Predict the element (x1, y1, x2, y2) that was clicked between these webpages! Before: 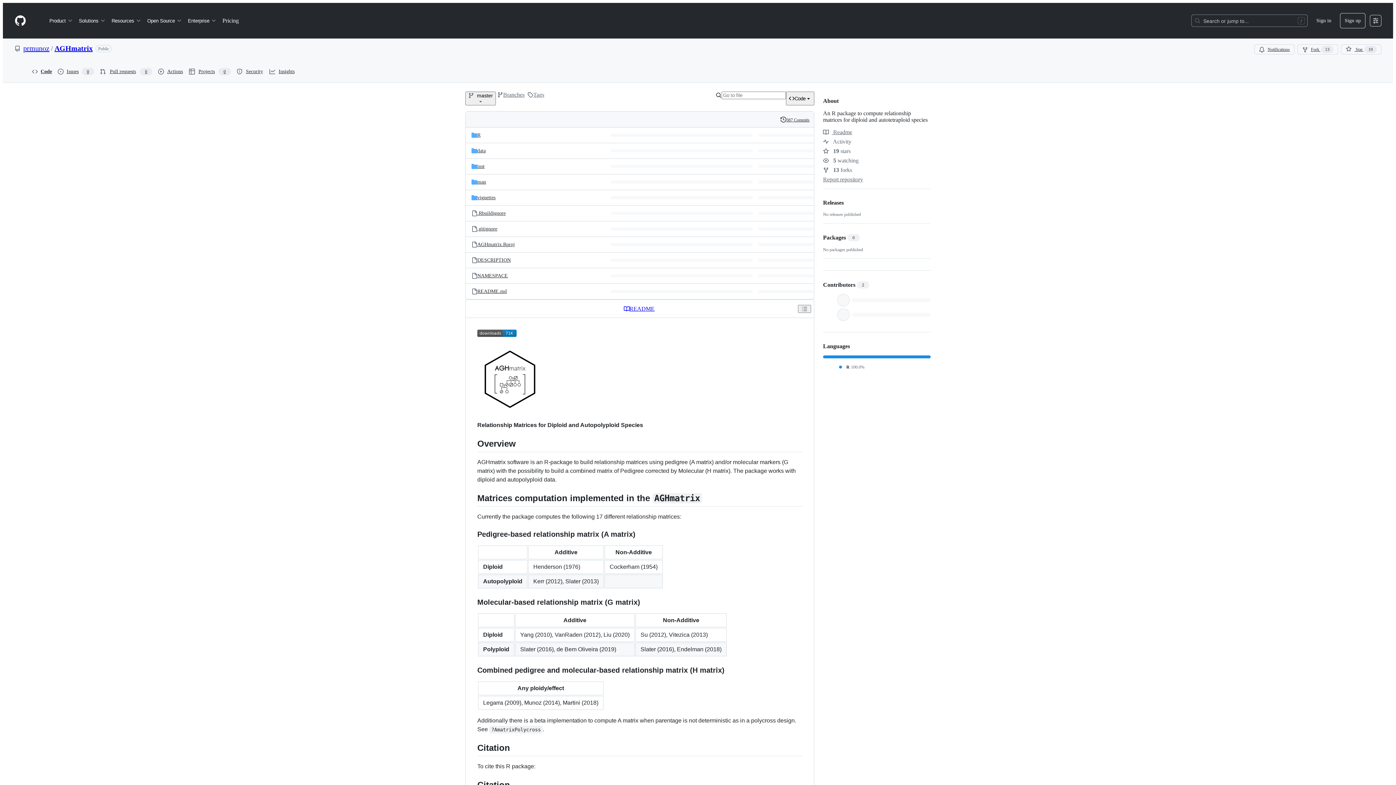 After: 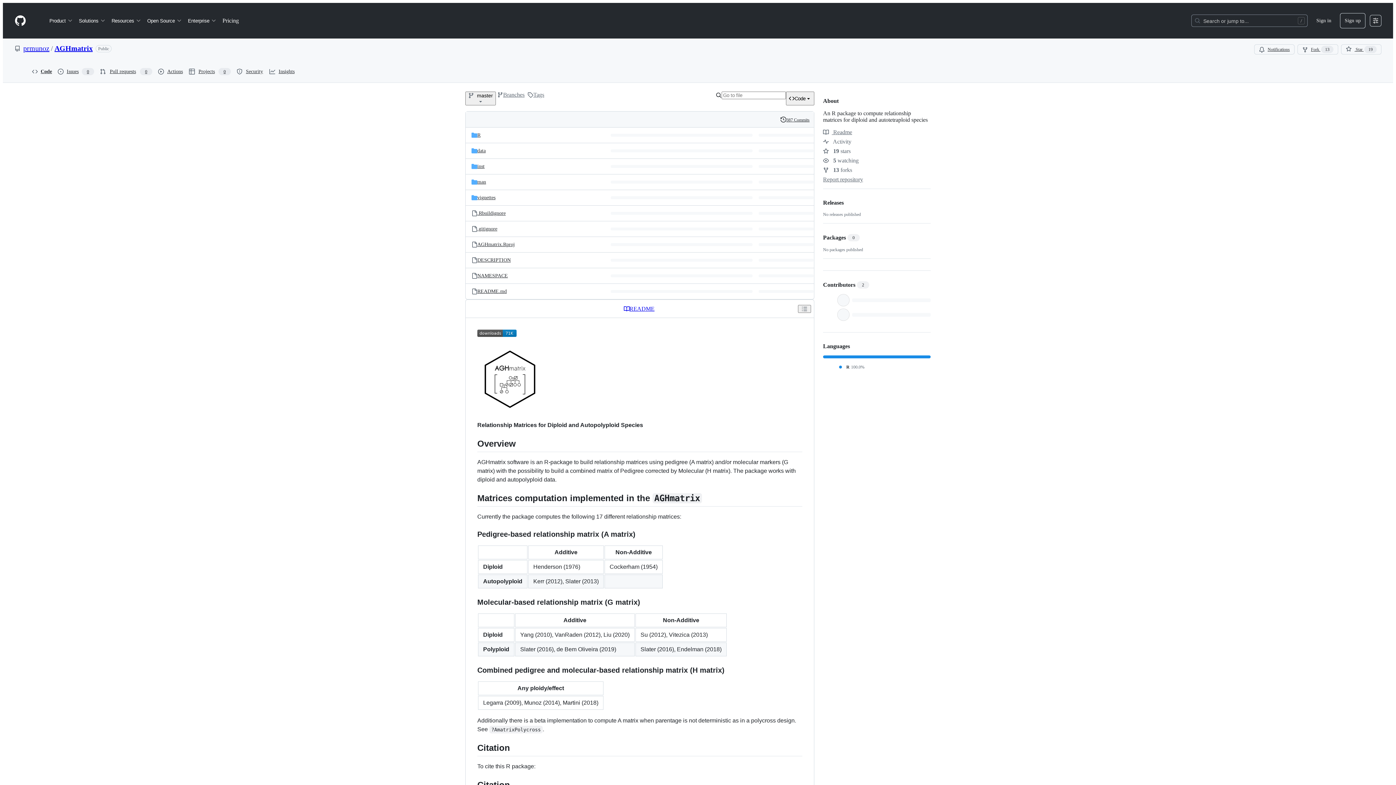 Action: label: README bbox: (623, 305, 654, 312)